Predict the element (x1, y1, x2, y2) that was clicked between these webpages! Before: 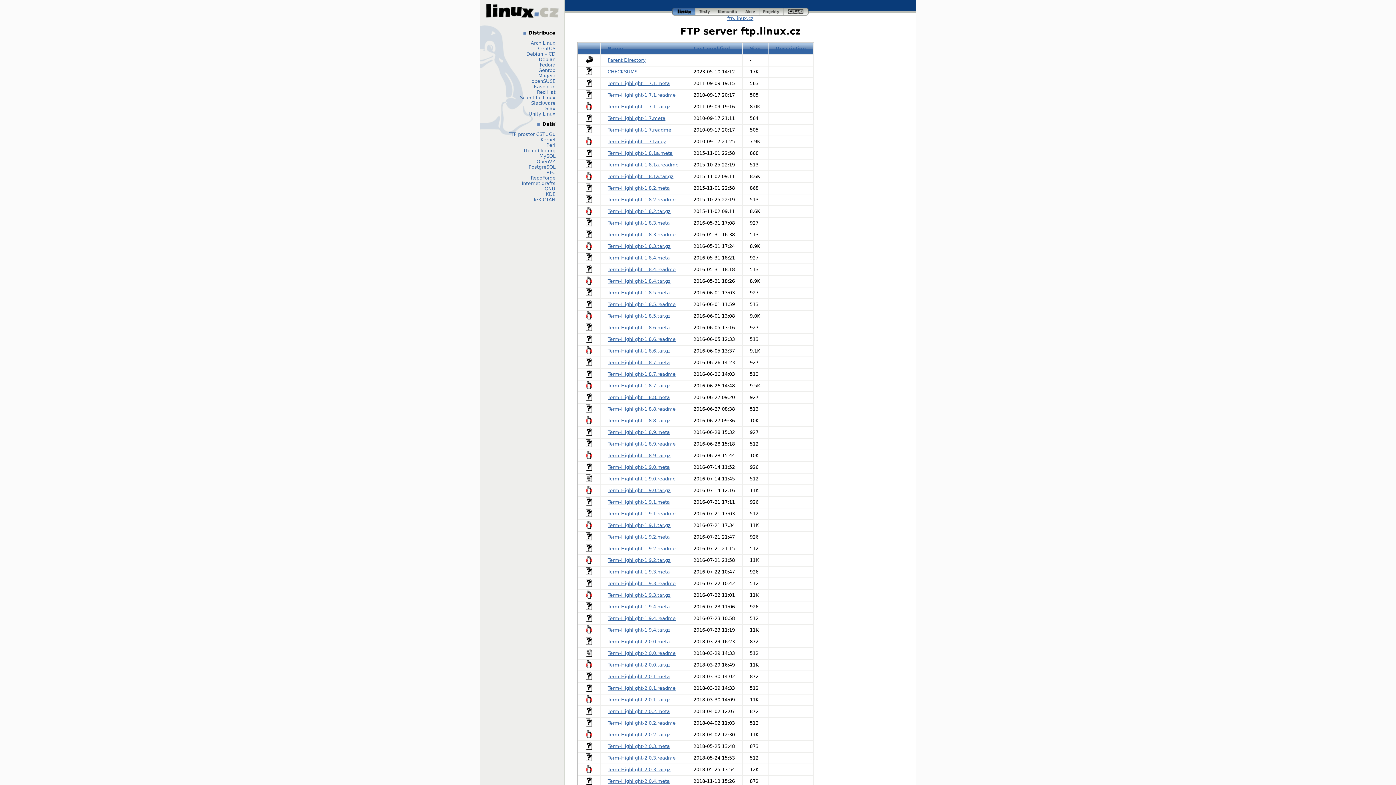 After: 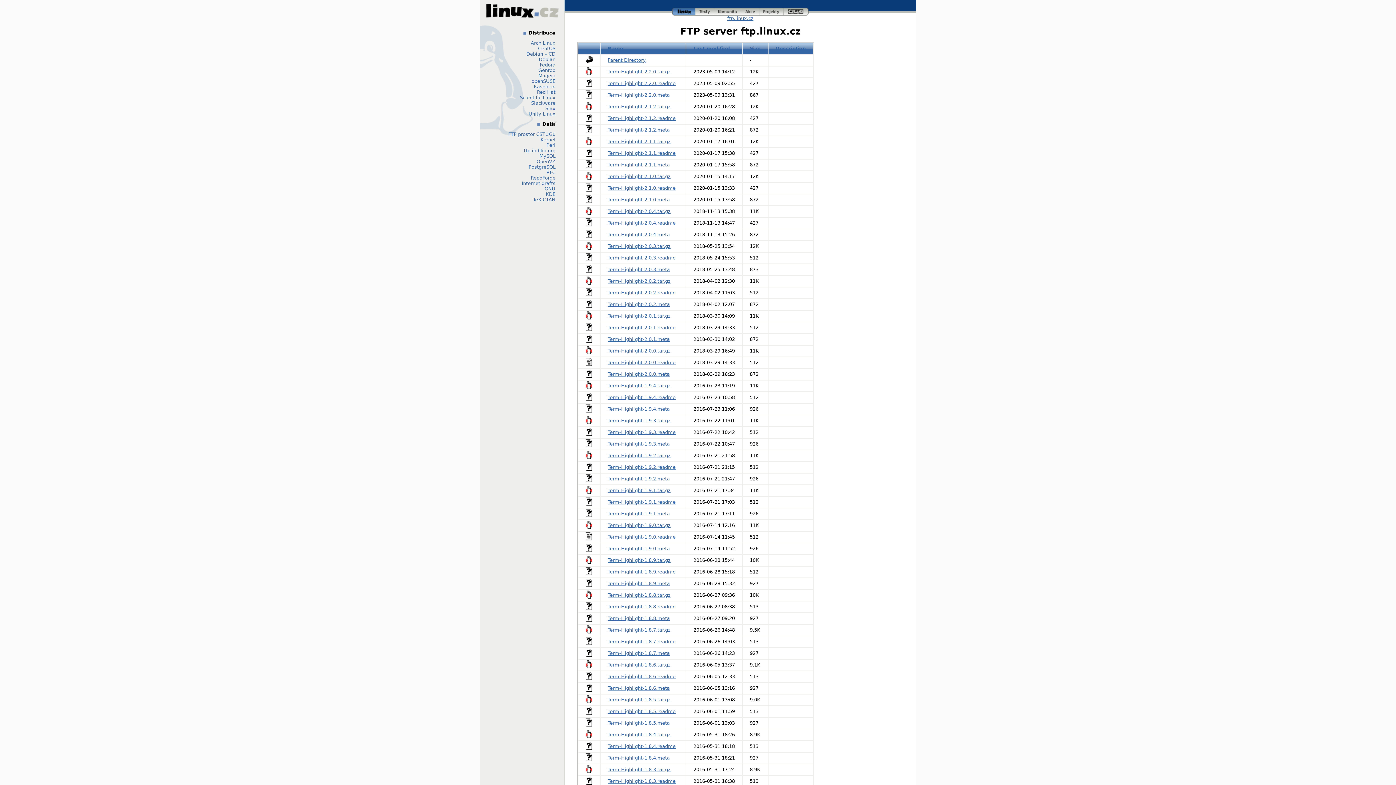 Action: bbox: (607, 45, 623, 51) label: Name